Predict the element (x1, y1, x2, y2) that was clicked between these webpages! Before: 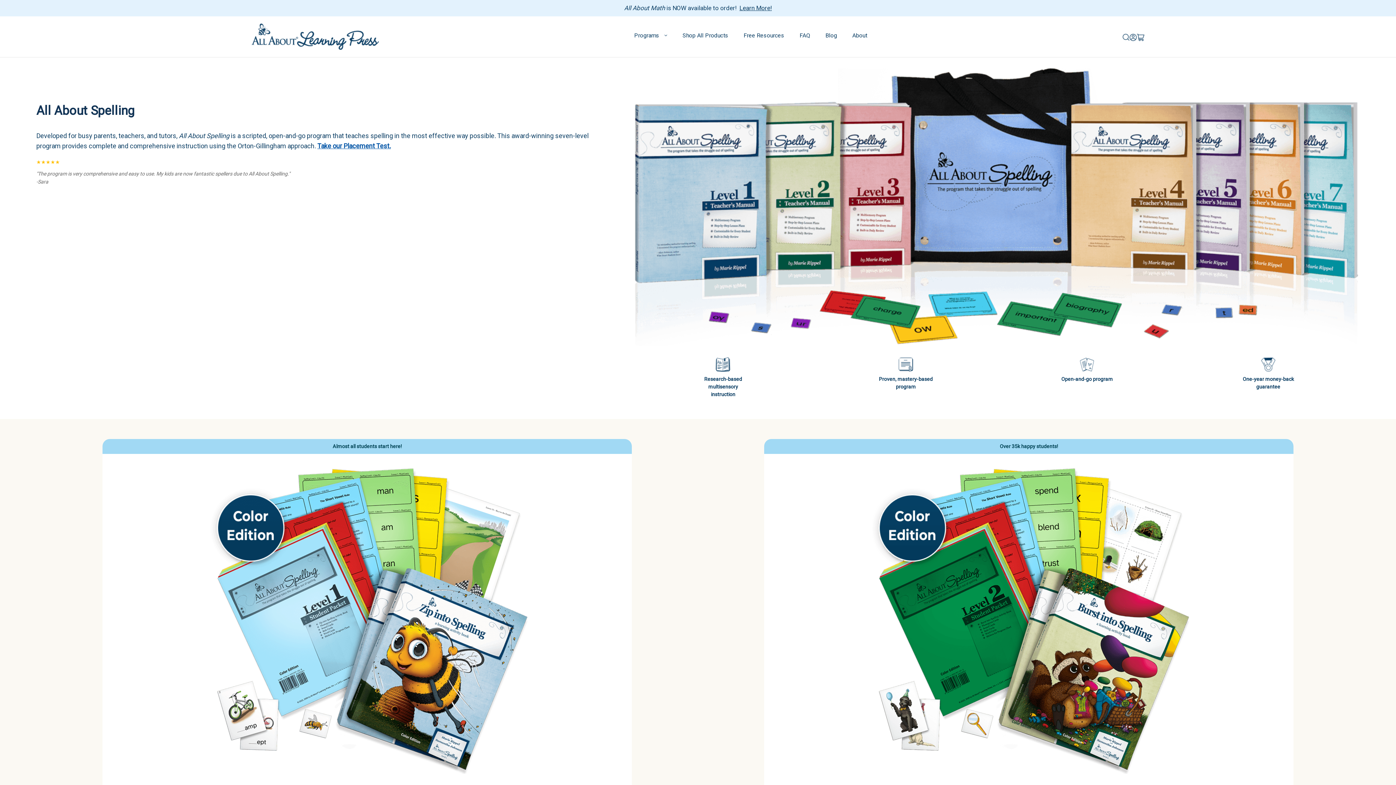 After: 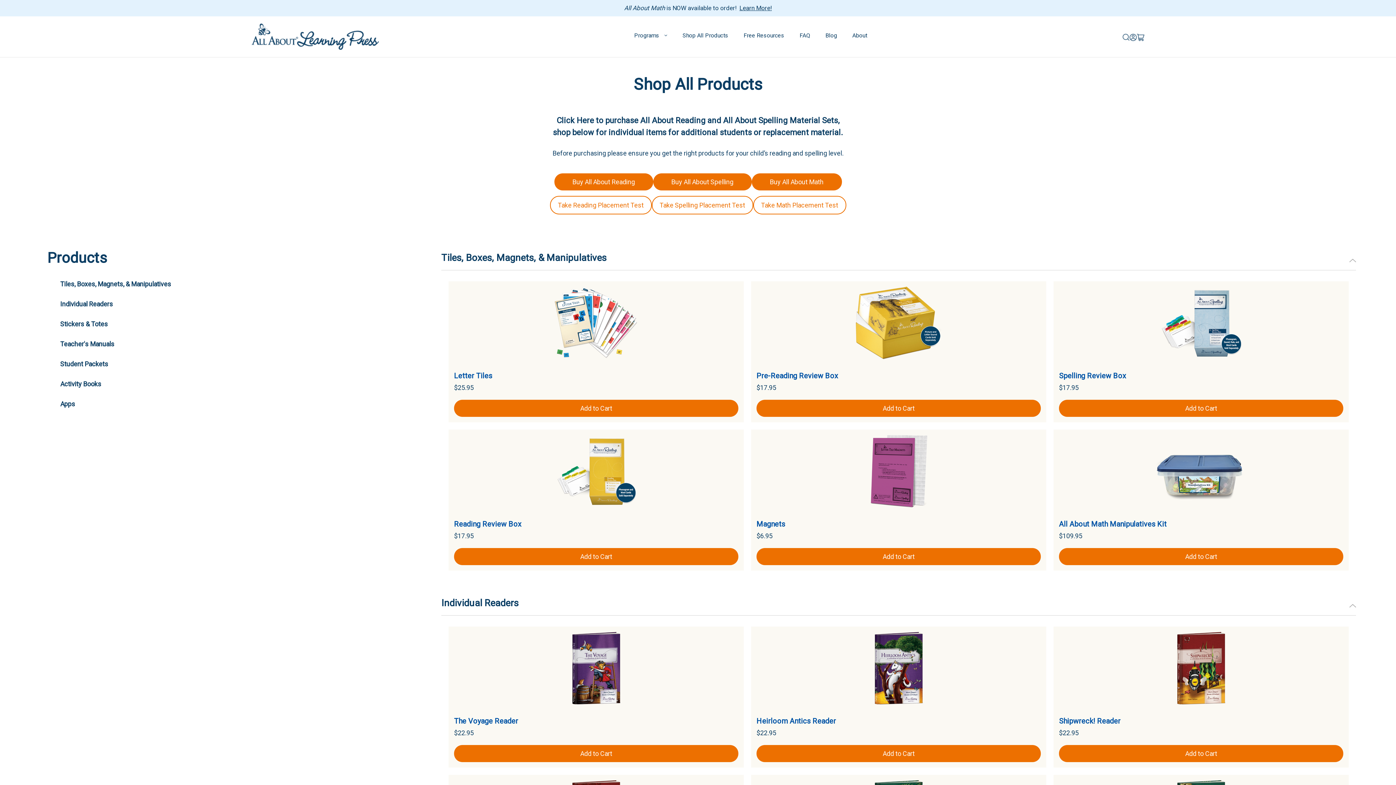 Action: bbox: (675, 26, 736, 47) label: Shop All Products